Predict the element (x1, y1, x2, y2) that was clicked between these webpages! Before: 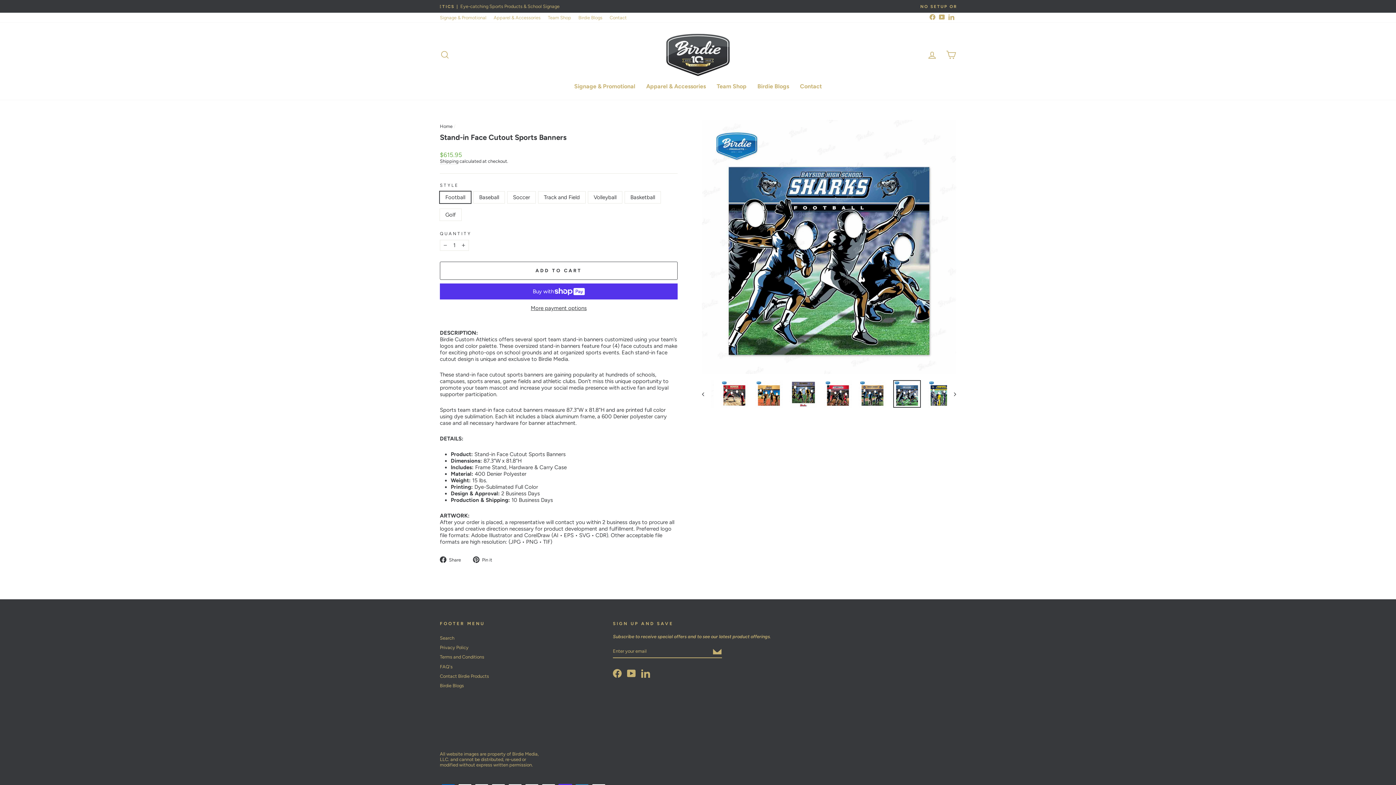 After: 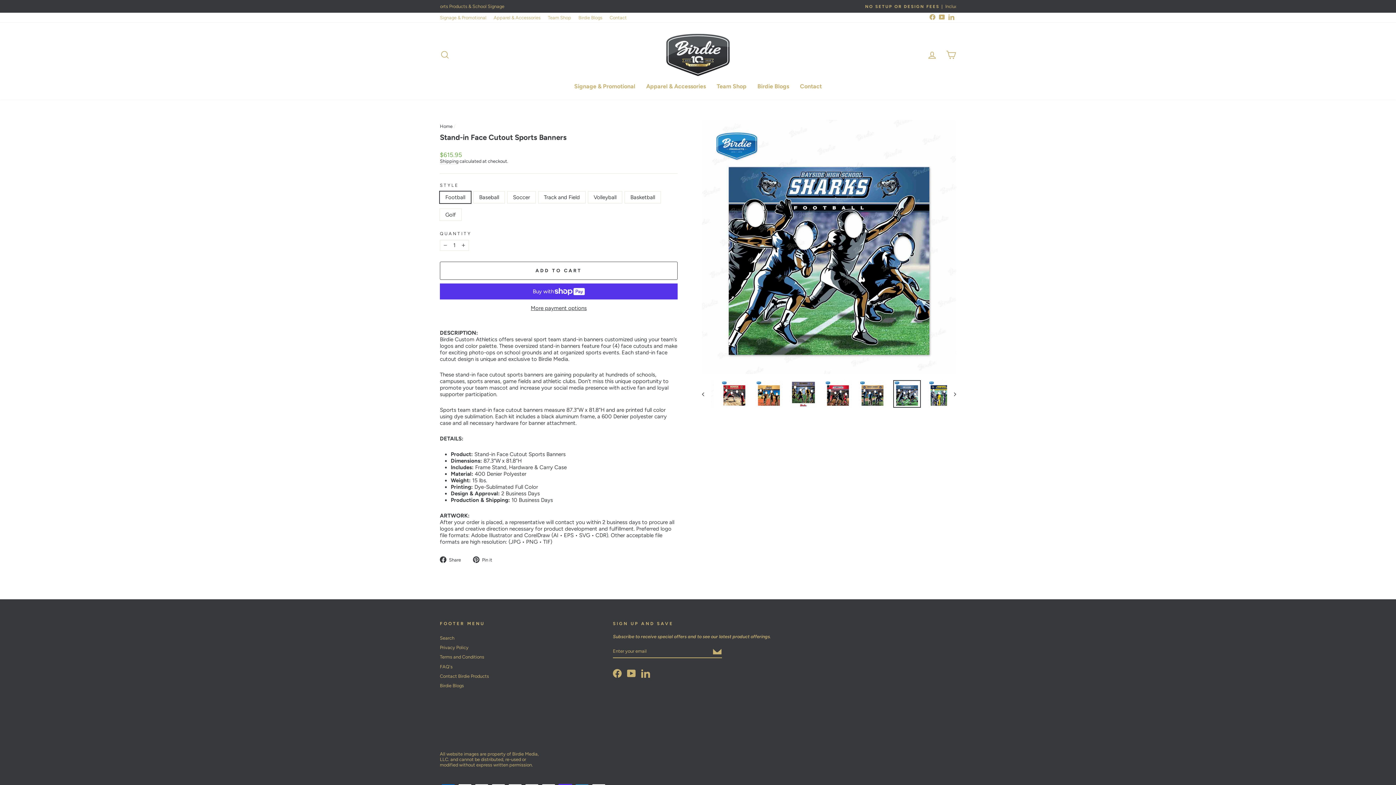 Action: label:  Pin it
Pin on Pinterest bbox: (473, 556, 497, 563)